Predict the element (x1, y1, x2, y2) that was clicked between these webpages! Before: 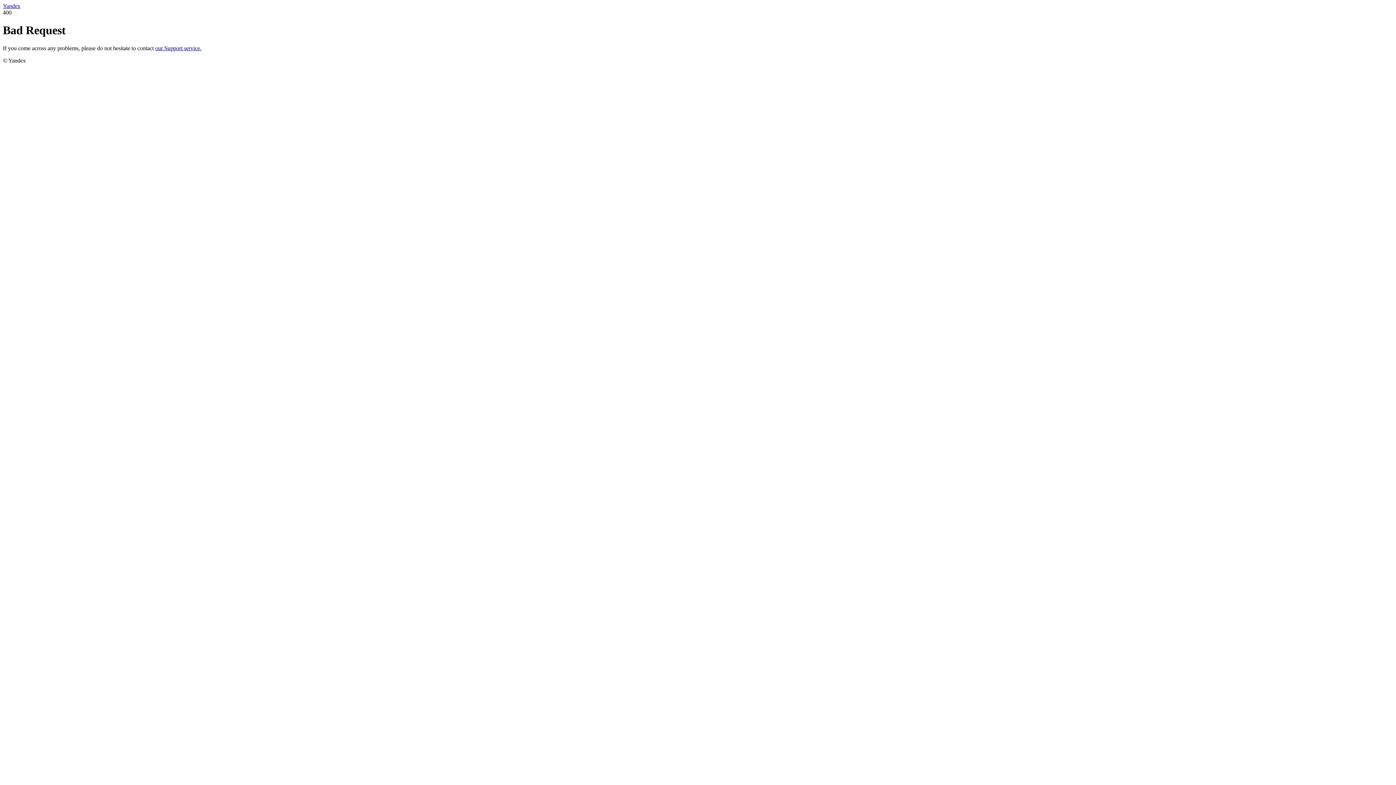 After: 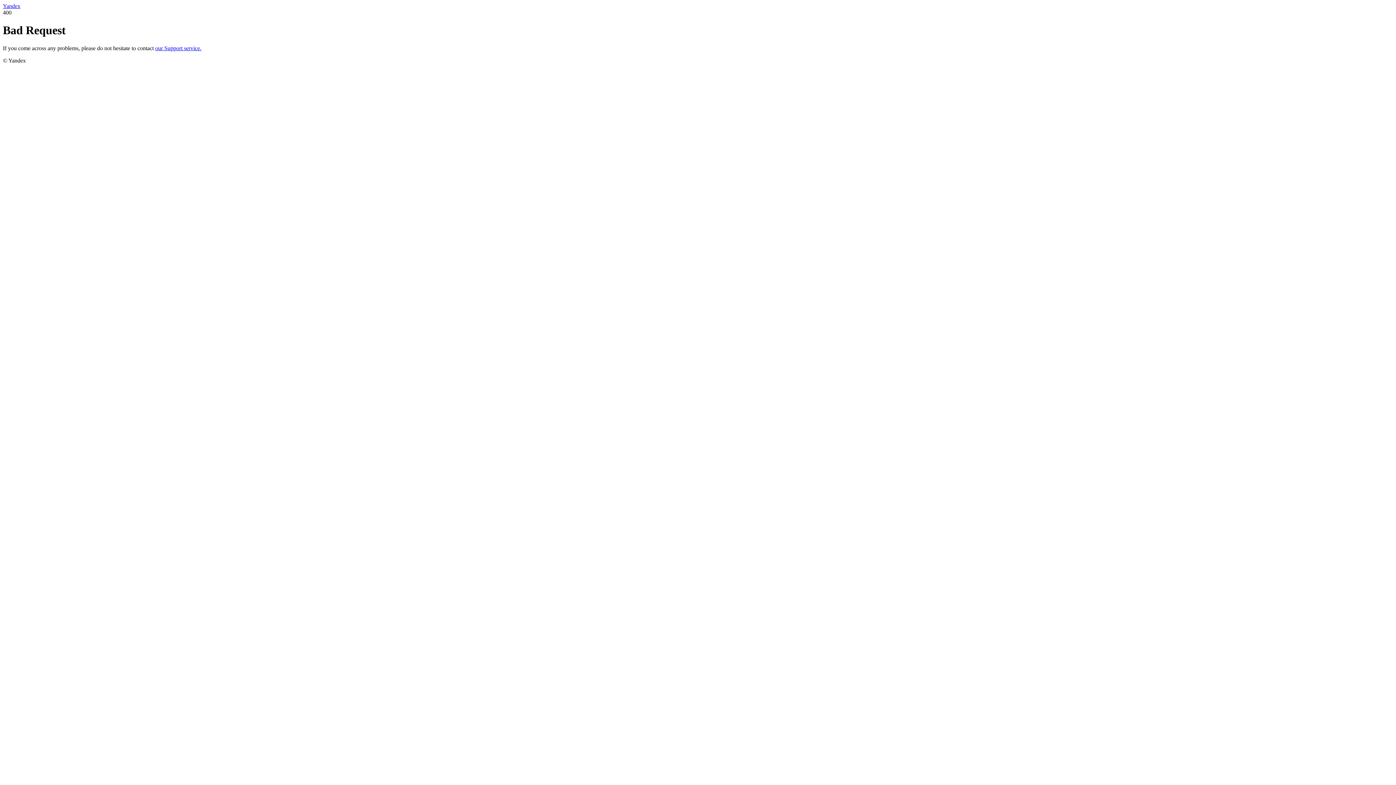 Action: label: Yandex bbox: (2, 2, 20, 9)